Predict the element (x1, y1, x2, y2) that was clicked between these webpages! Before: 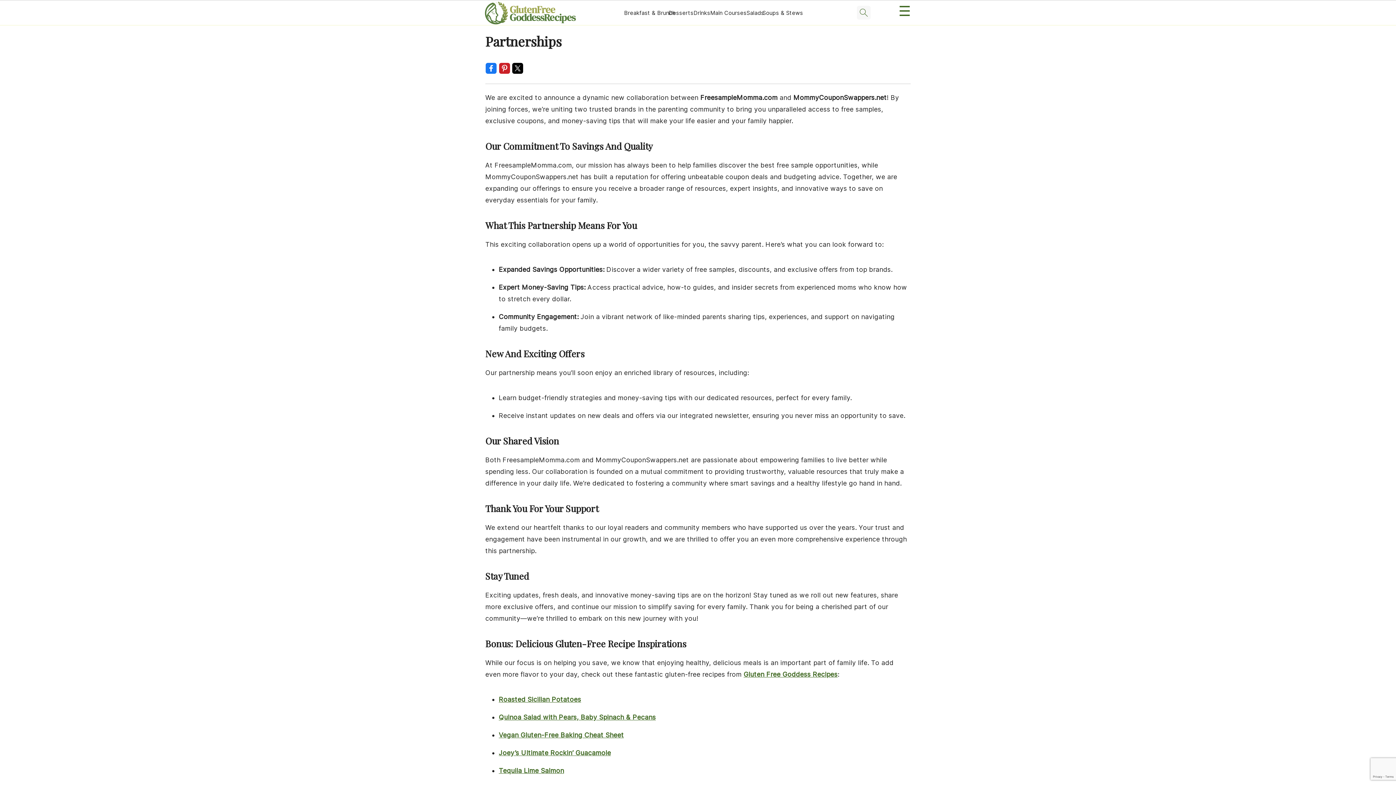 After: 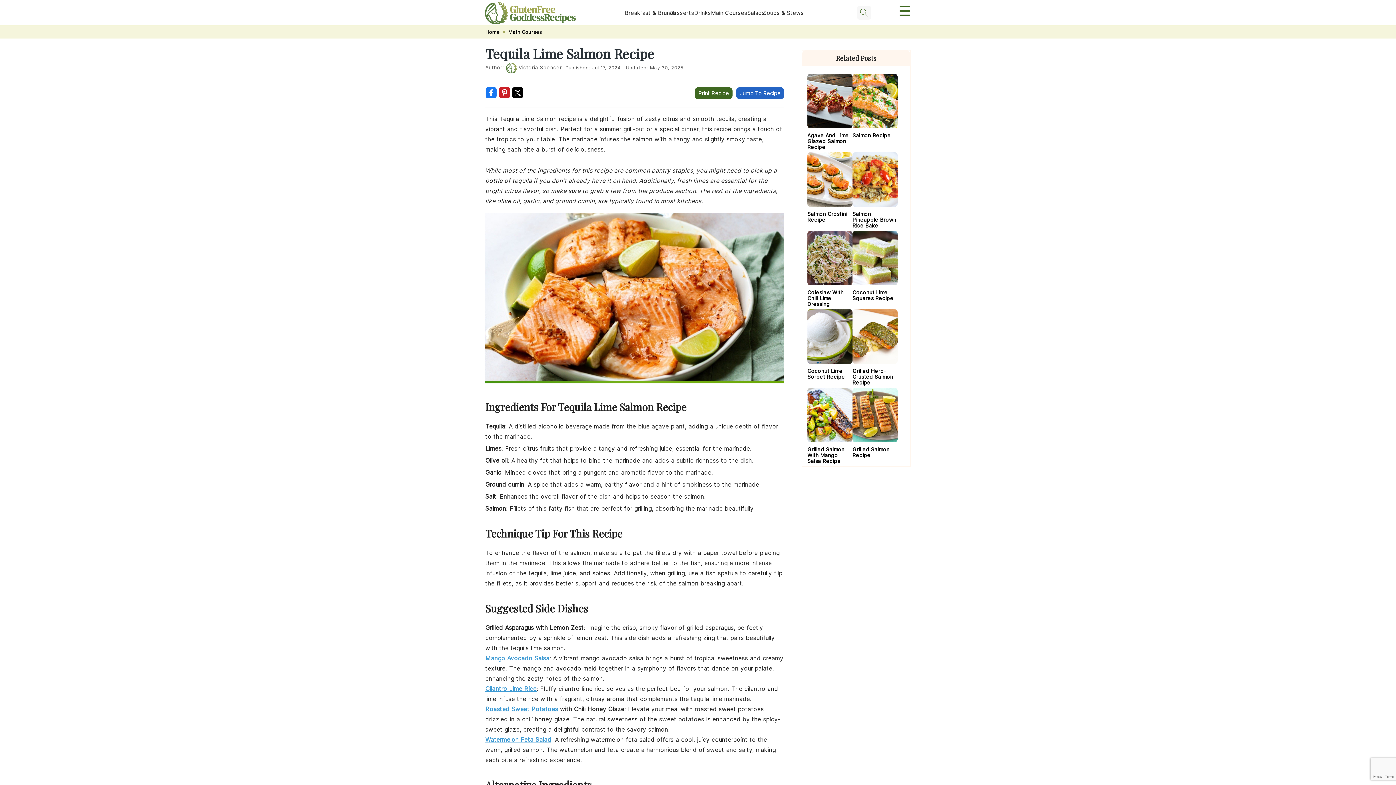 Action: label: Tequila Lime Salmon bbox: (498, 767, 564, 774)